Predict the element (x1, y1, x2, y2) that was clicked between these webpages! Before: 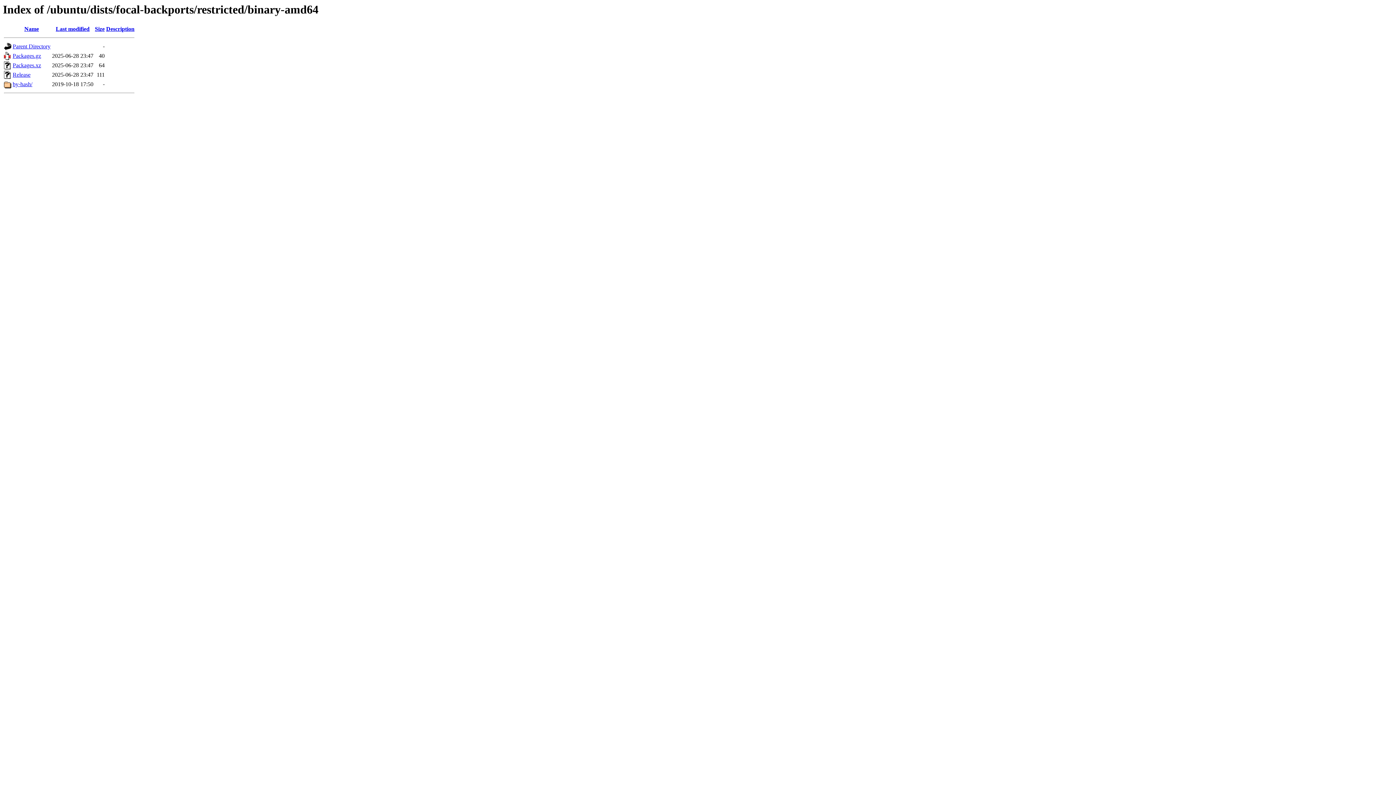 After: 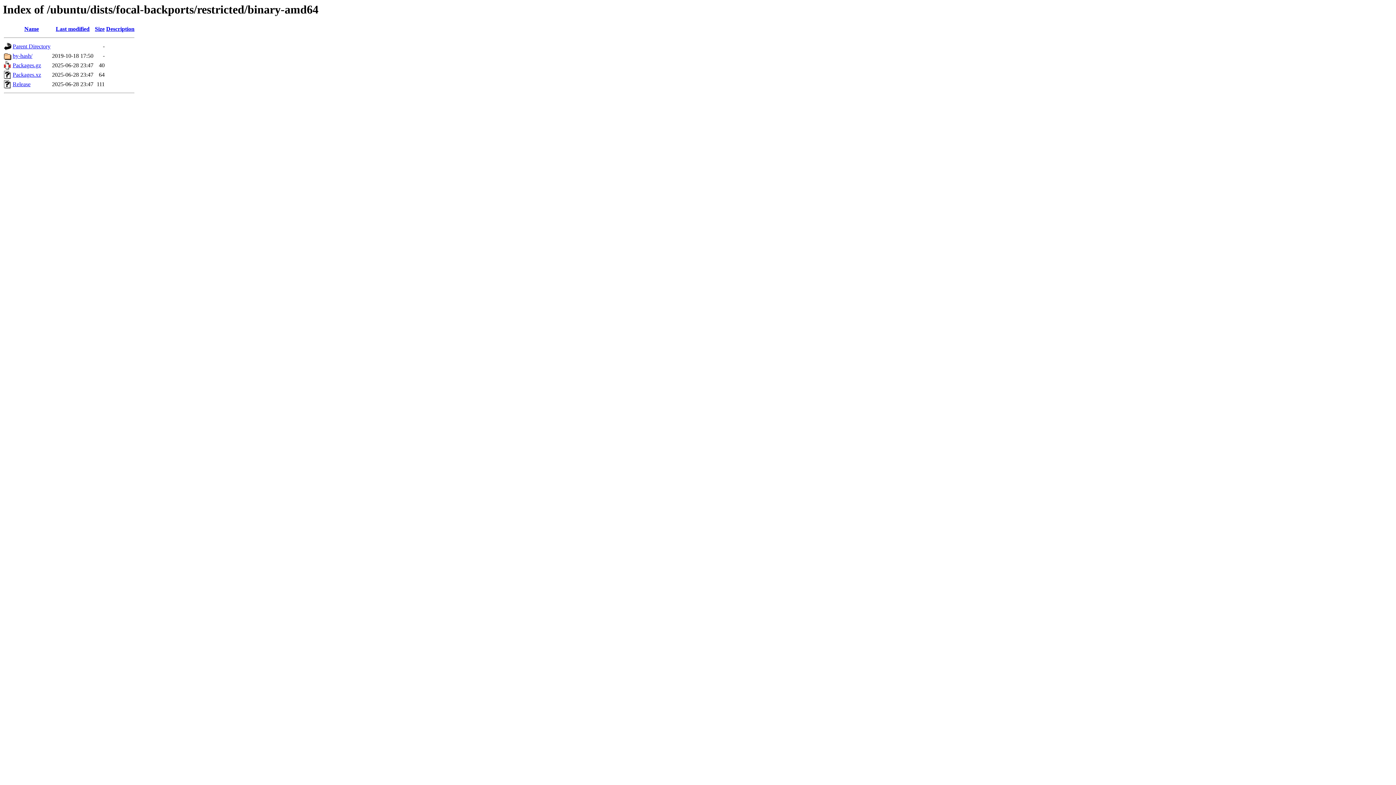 Action: label: Size bbox: (94, 25, 104, 32)